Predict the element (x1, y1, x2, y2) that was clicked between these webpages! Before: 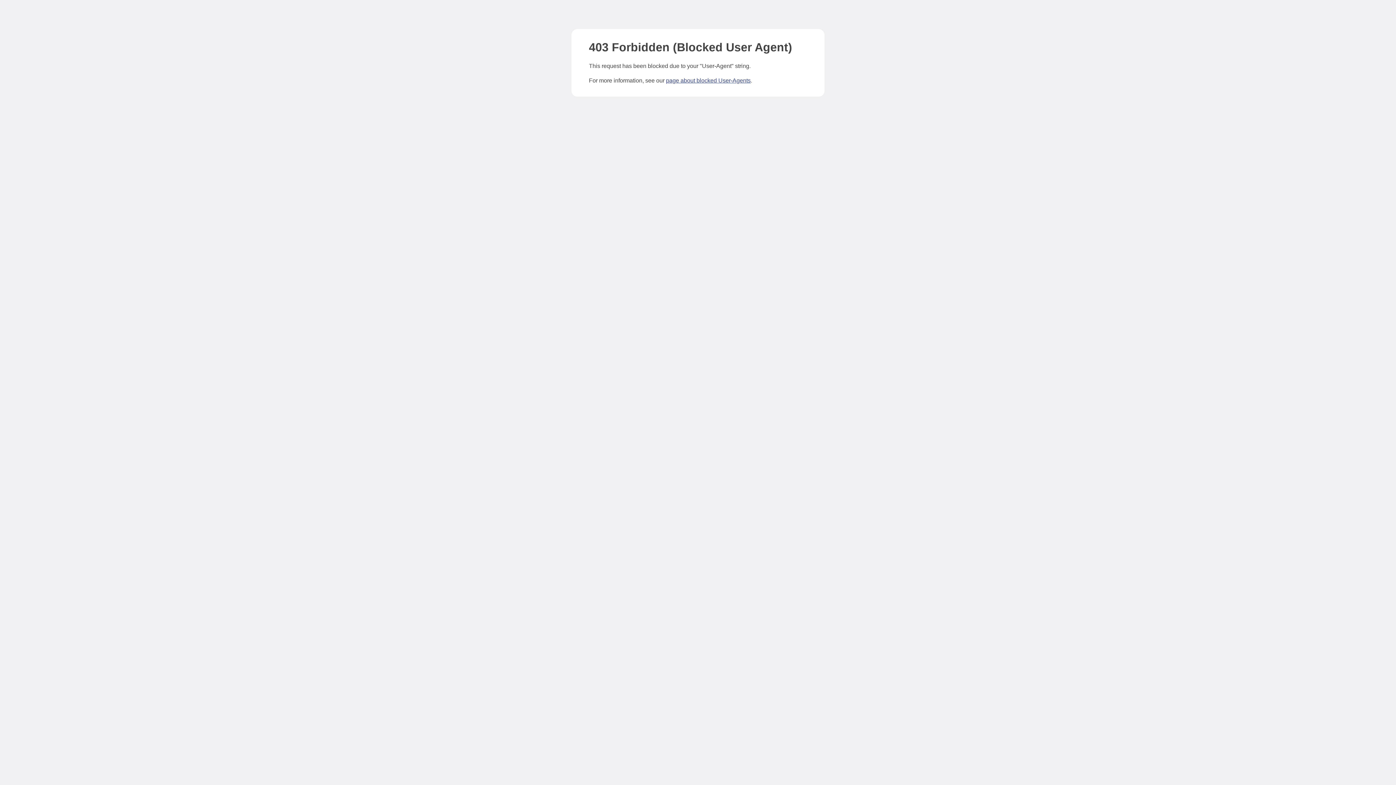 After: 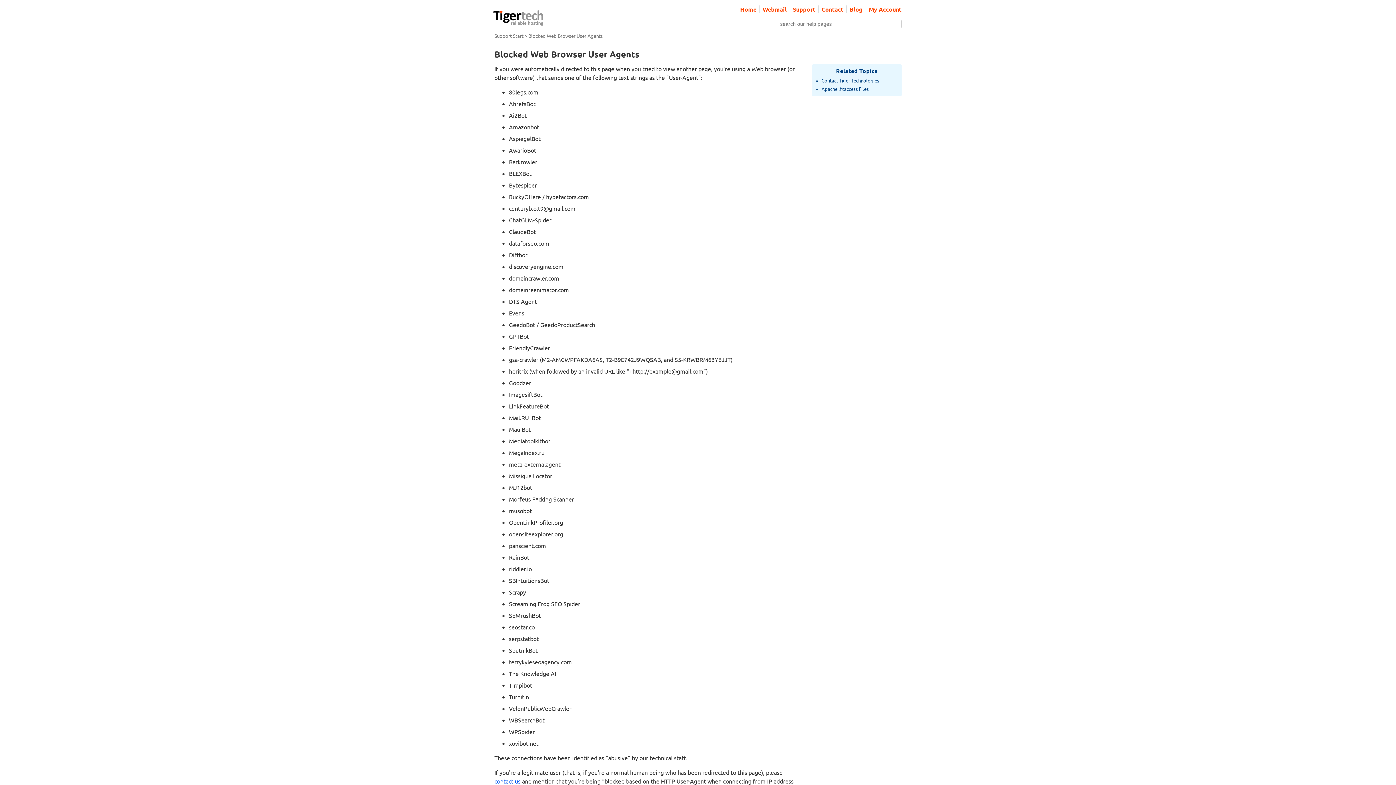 Action: label: page about blocked User-Agents bbox: (666, 77, 750, 83)